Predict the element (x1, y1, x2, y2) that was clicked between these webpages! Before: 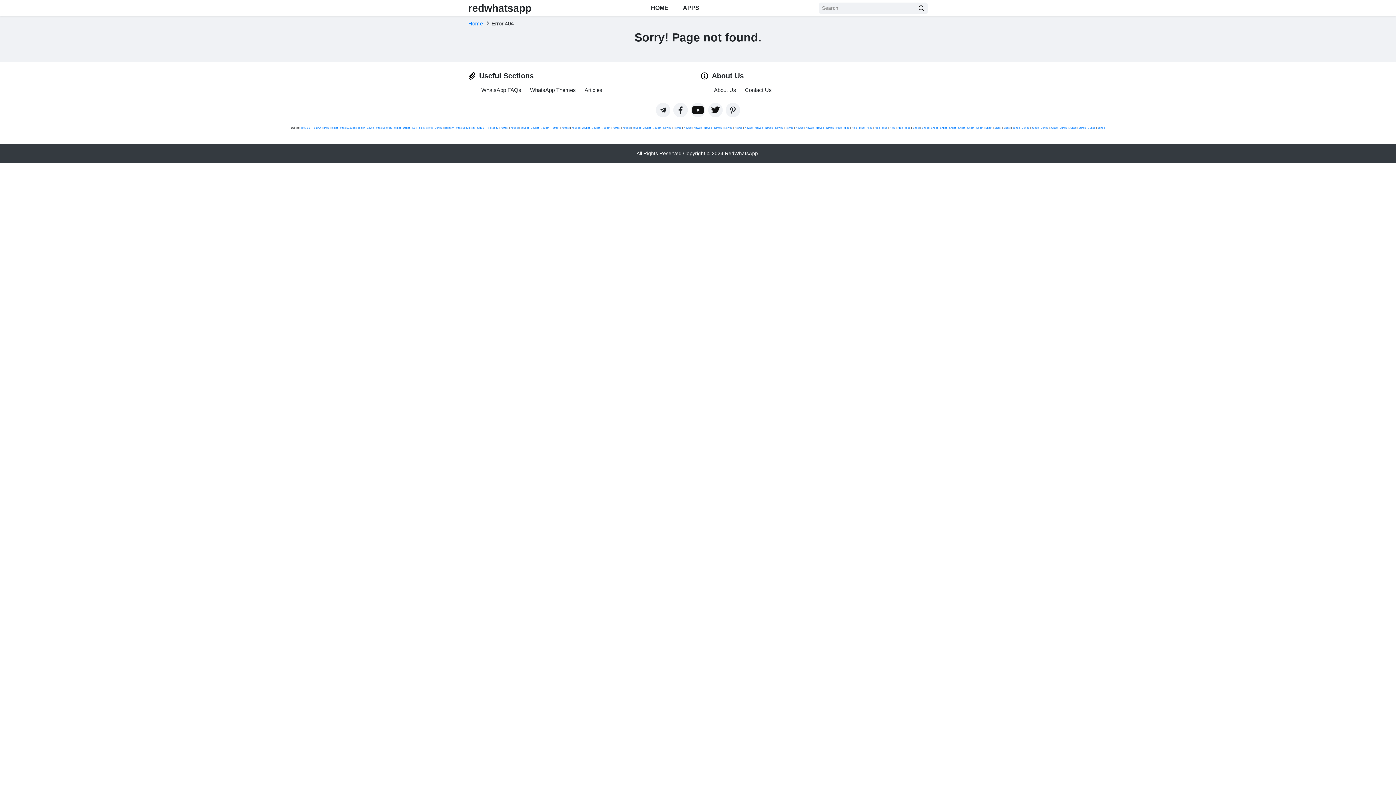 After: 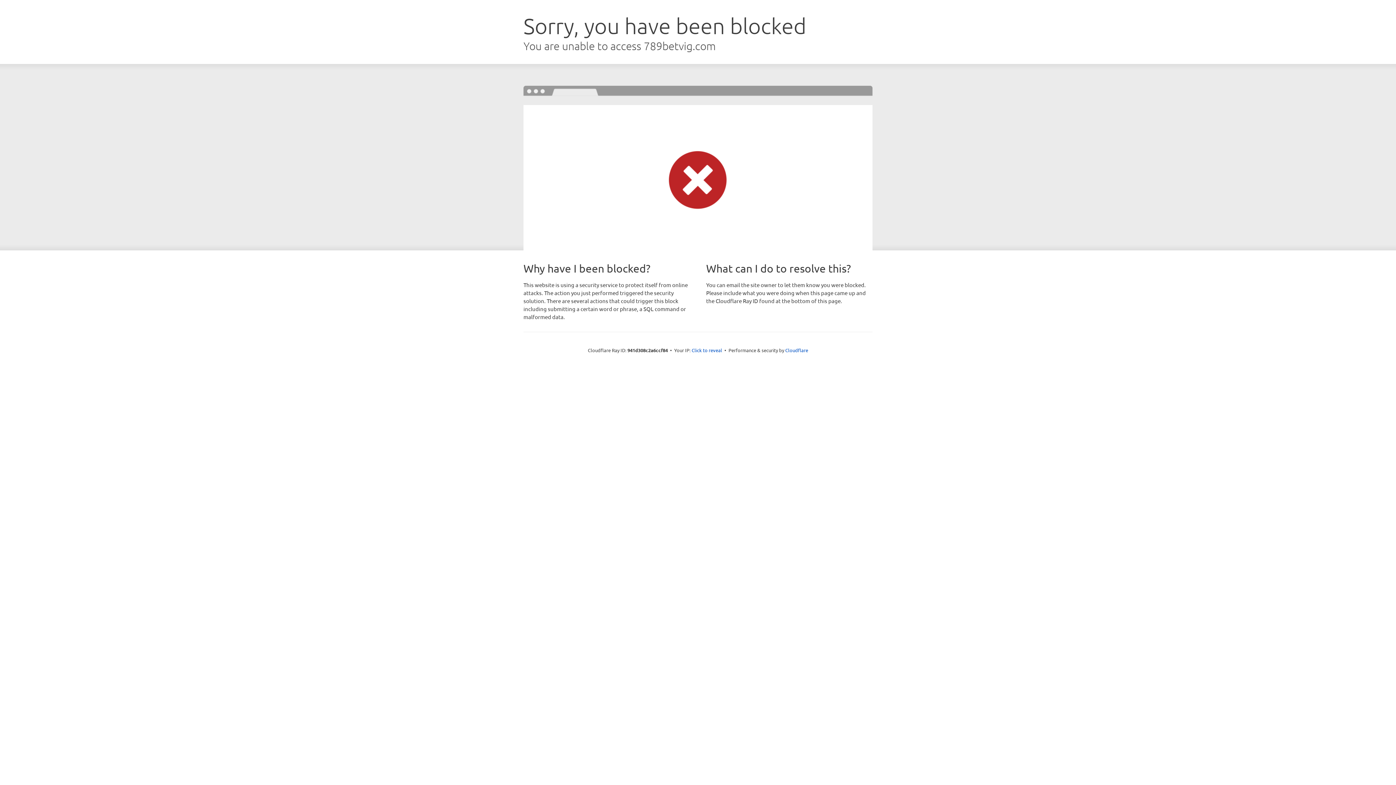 Action: label: 789bet bbox: (561, 126, 569, 128)